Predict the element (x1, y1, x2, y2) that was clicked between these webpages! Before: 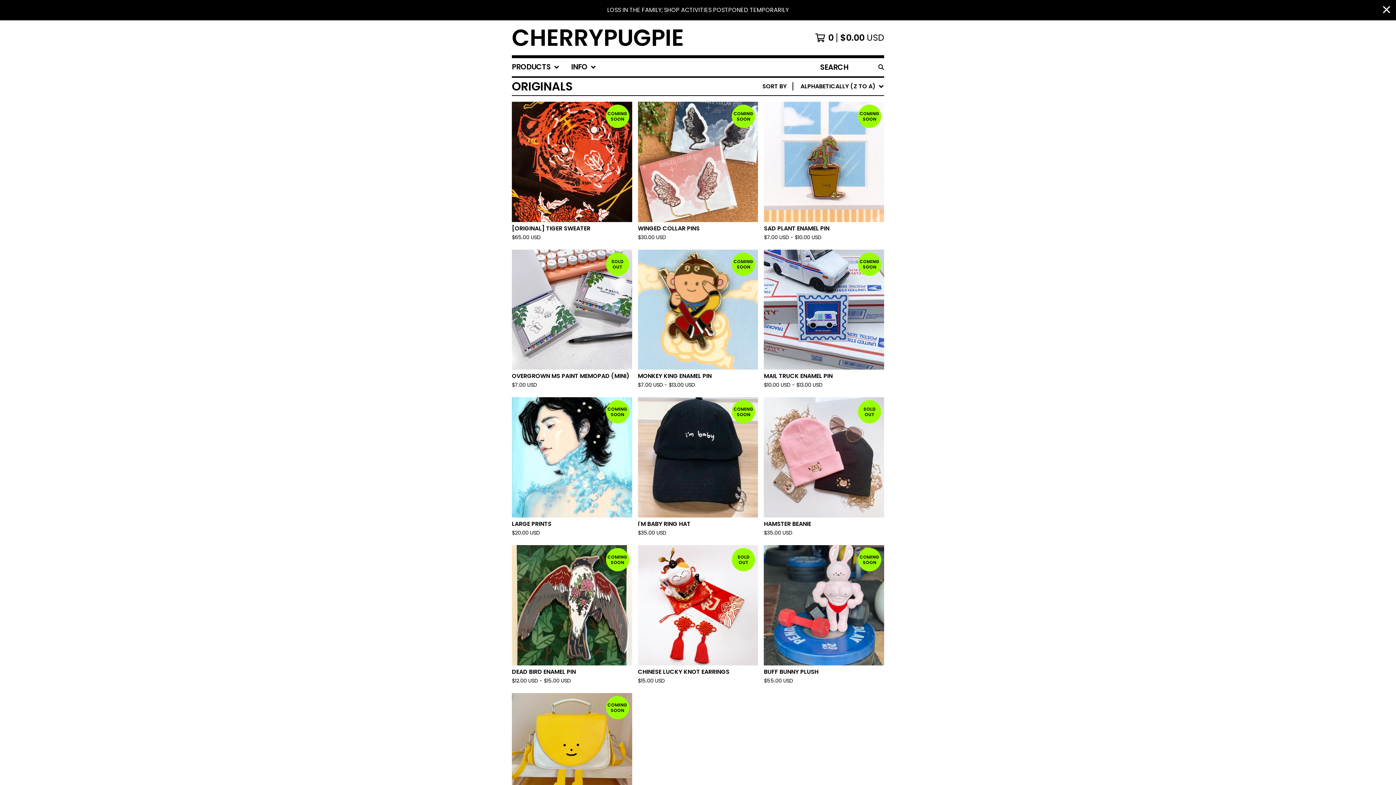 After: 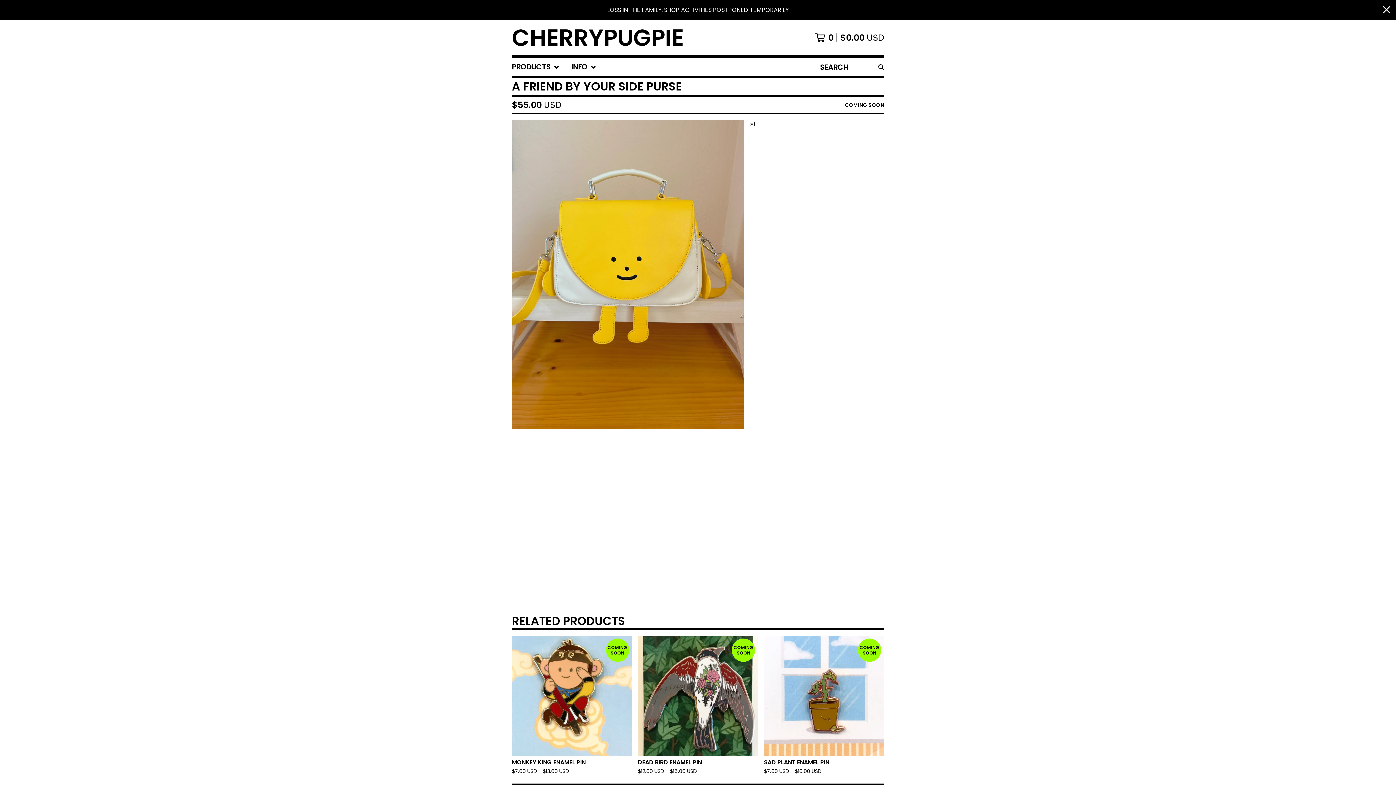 Action: label: COMING SOON
A FRIEND BY YOUR SIDE PURSE
$55.00 USD bbox: (509, 690, 635, 838)